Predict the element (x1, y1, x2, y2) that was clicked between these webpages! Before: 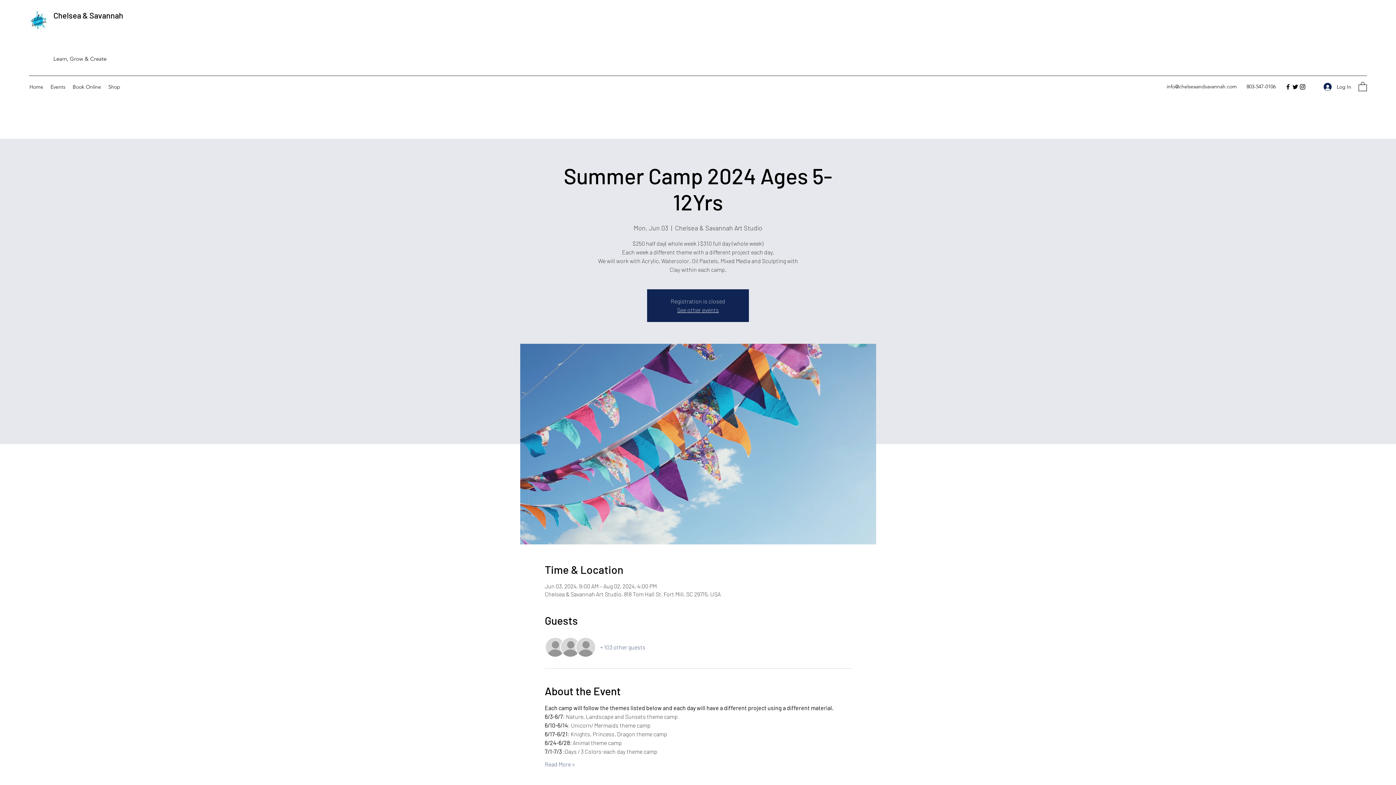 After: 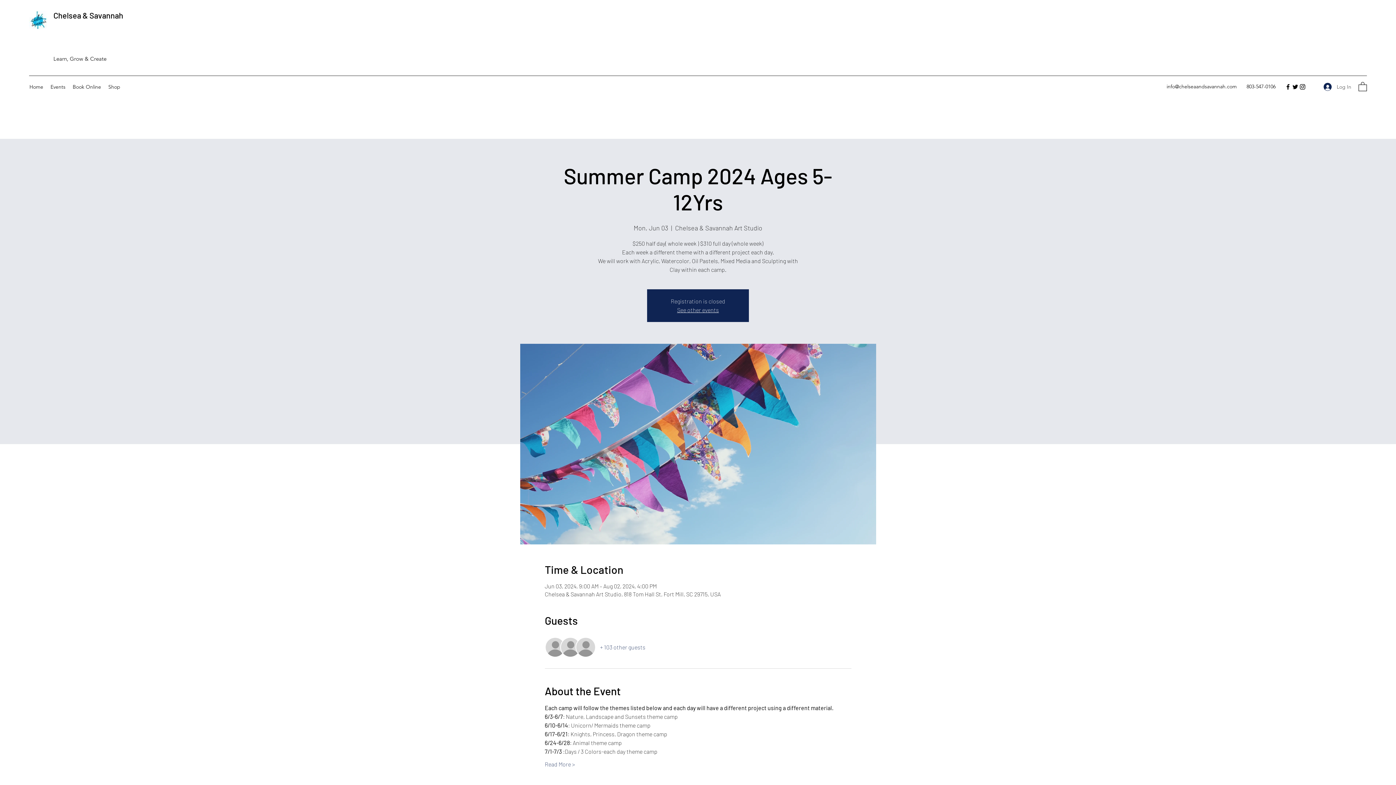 Action: label: Log In bbox: (1318, 80, 1356, 93)